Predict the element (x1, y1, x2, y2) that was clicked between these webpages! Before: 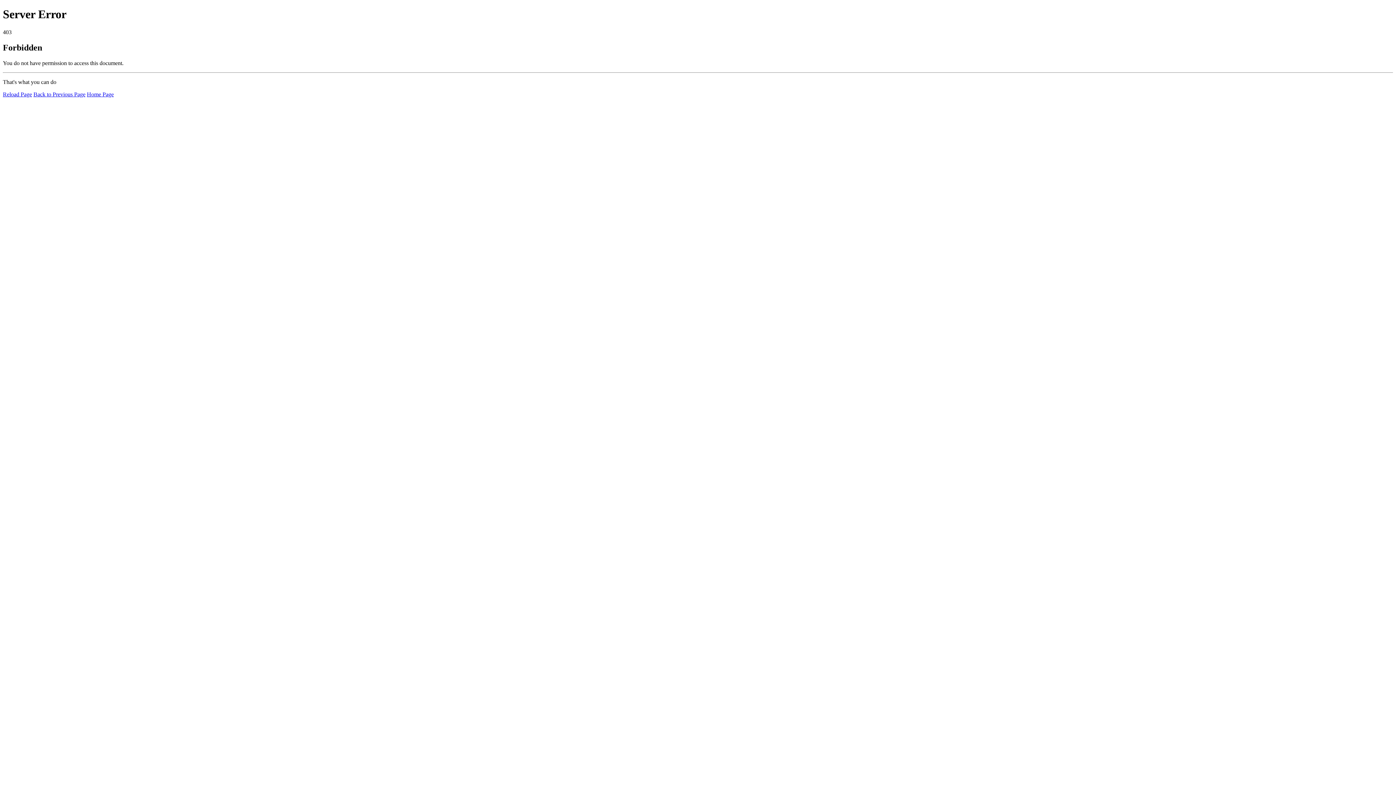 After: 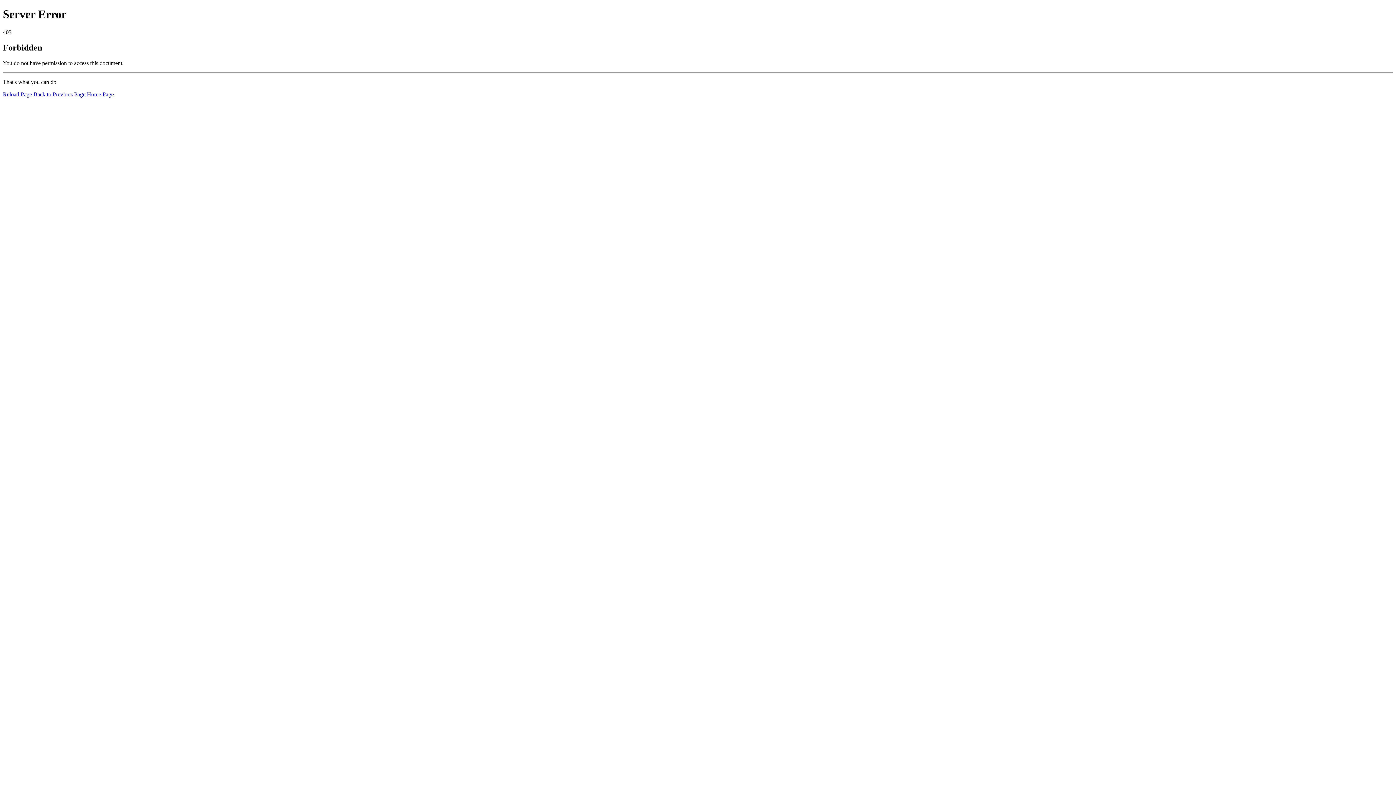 Action: bbox: (2, 91, 32, 97) label: Reload Page